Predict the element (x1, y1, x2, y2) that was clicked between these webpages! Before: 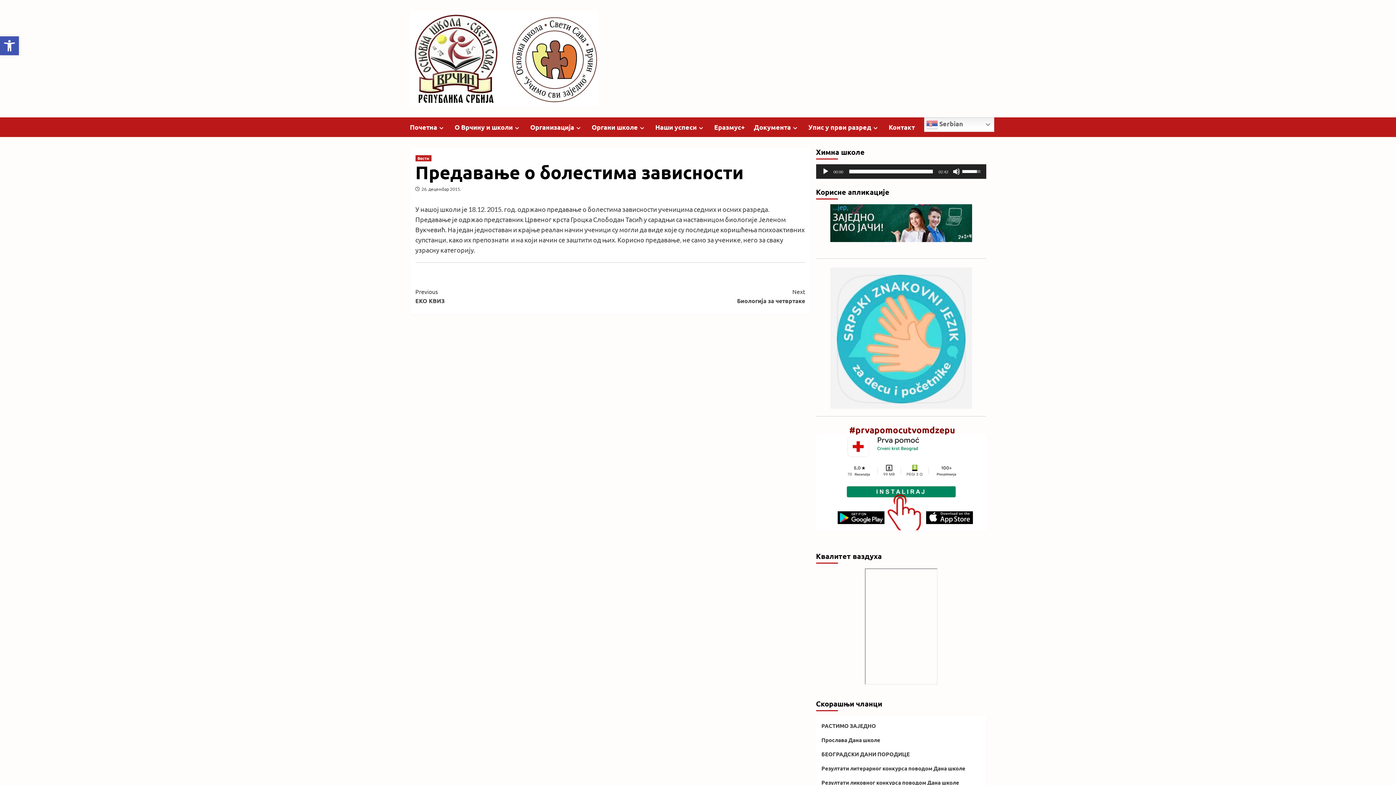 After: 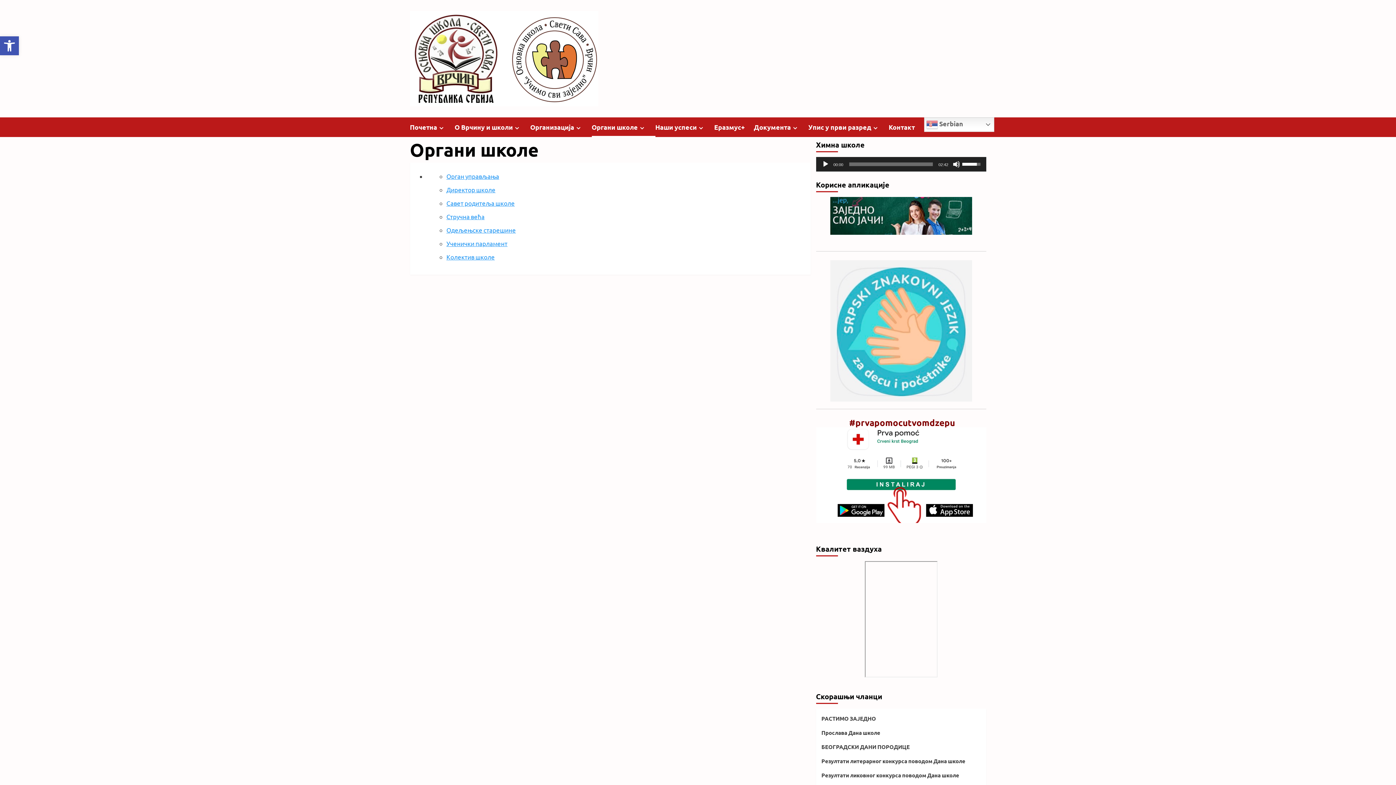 Action: bbox: (591, 117, 655, 137) label: Органи школе